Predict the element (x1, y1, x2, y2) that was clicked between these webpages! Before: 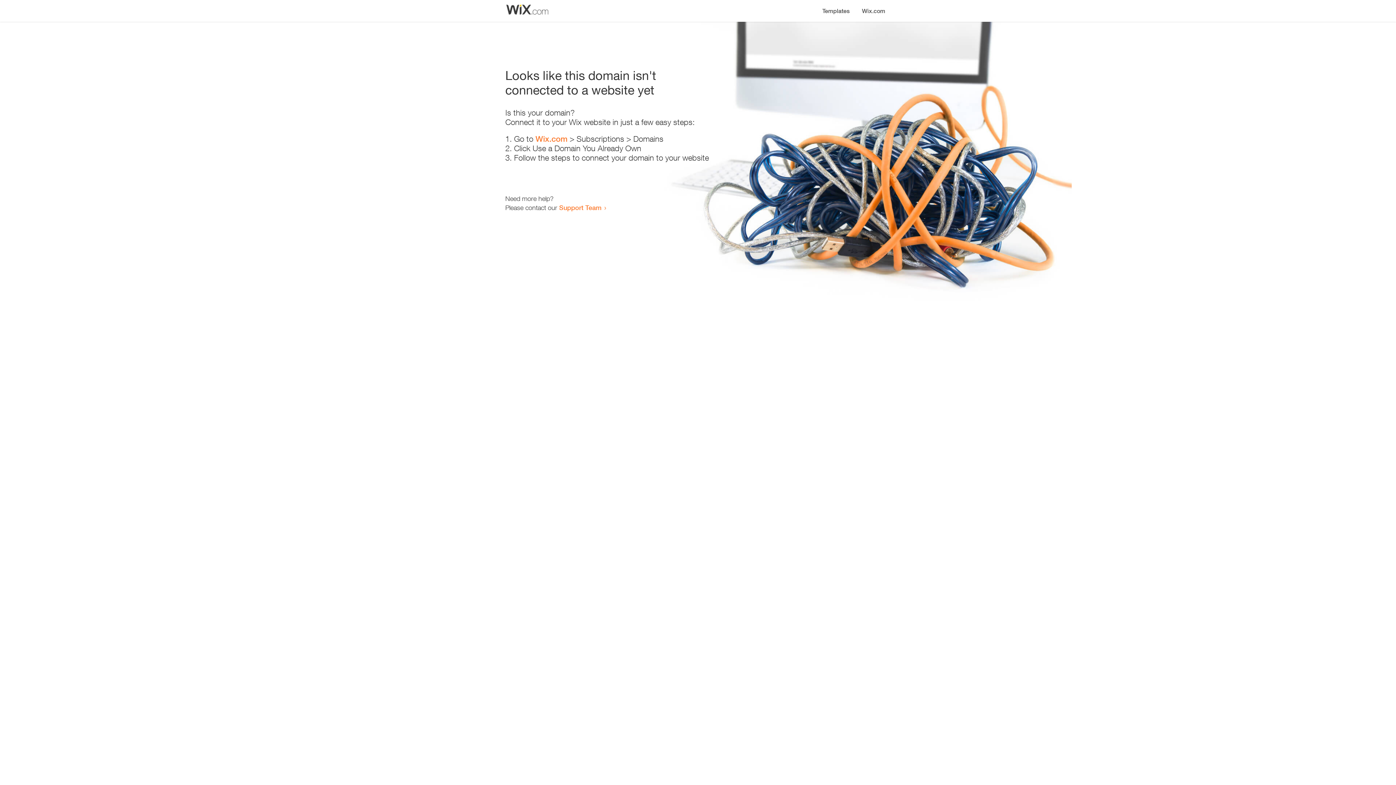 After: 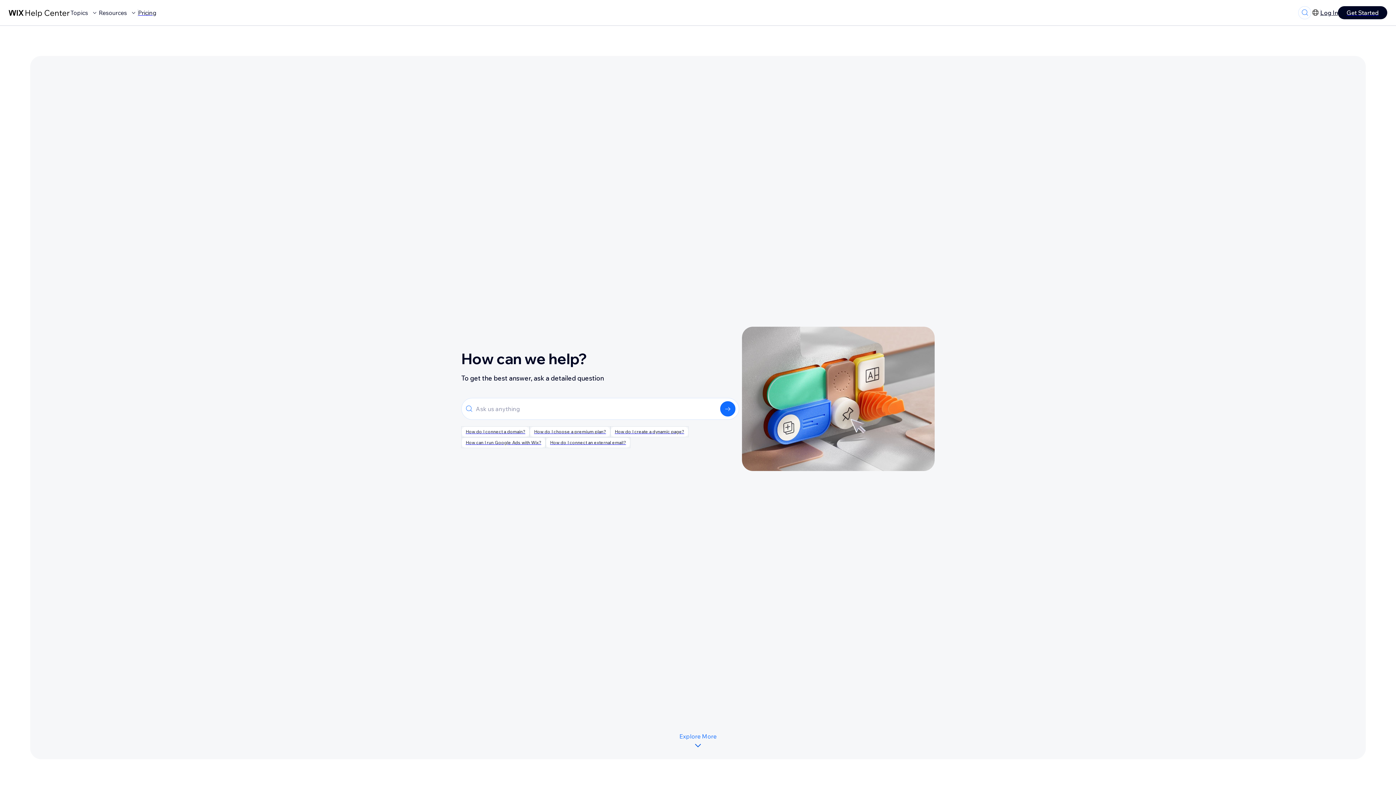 Action: label: Support Team bbox: (559, 203, 601, 211)